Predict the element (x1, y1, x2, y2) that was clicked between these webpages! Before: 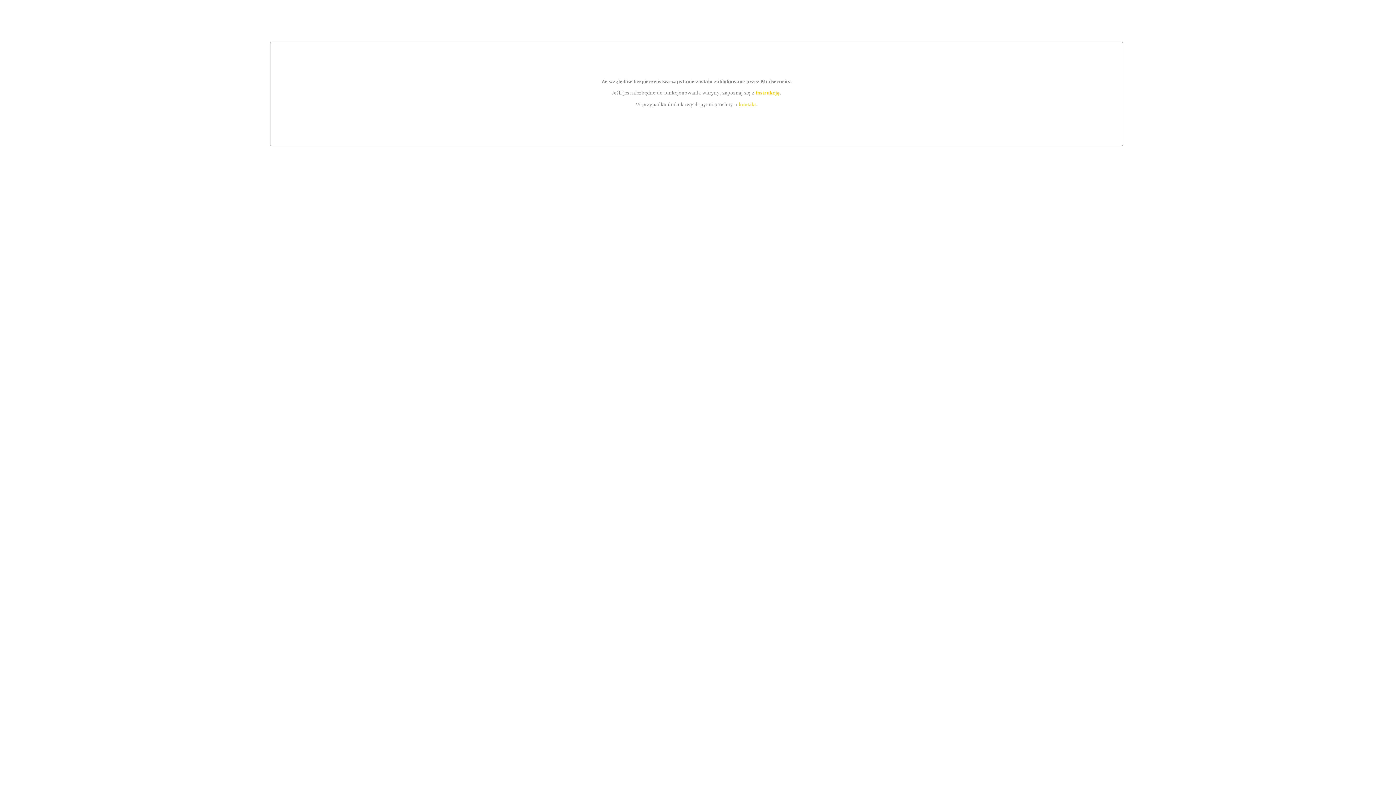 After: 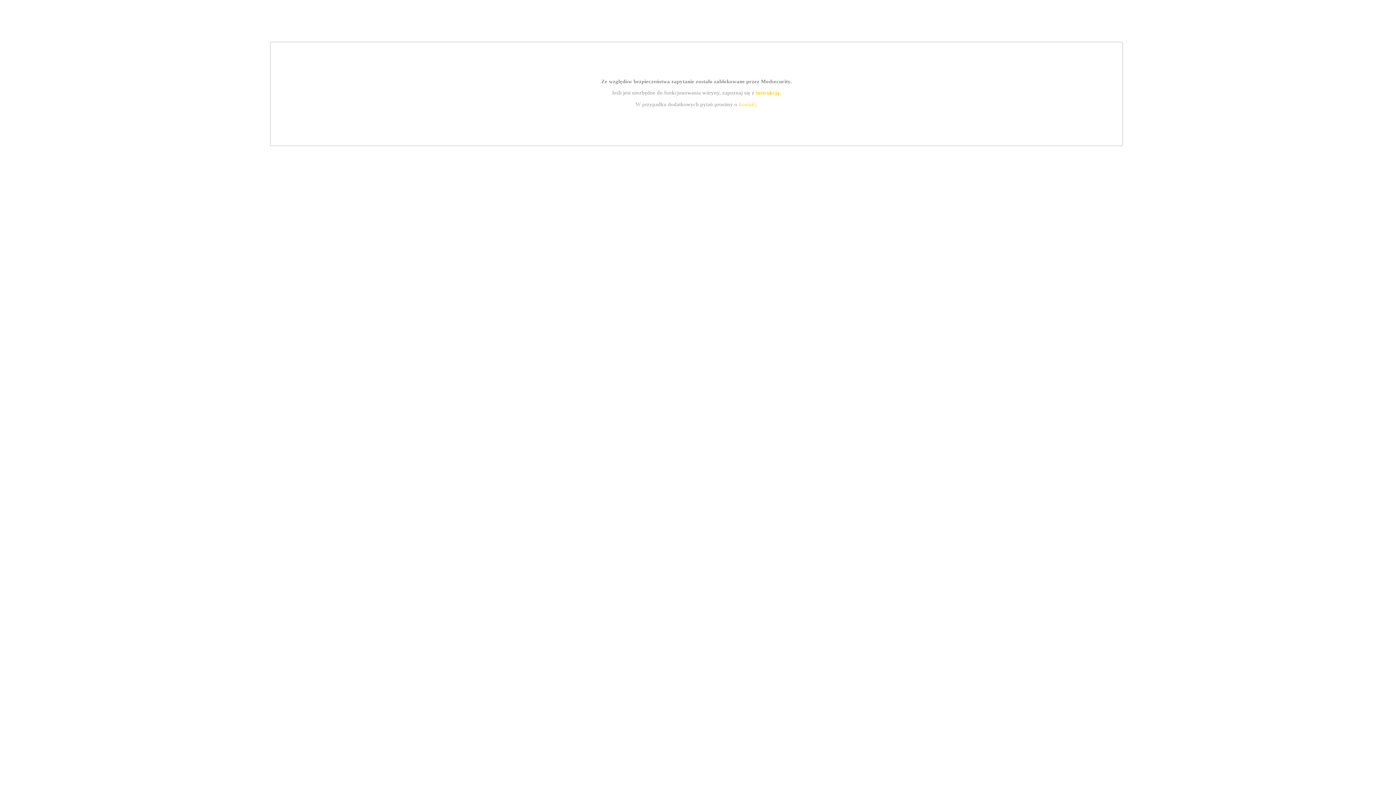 Action: label: kontakt bbox: (739, 101, 756, 107)